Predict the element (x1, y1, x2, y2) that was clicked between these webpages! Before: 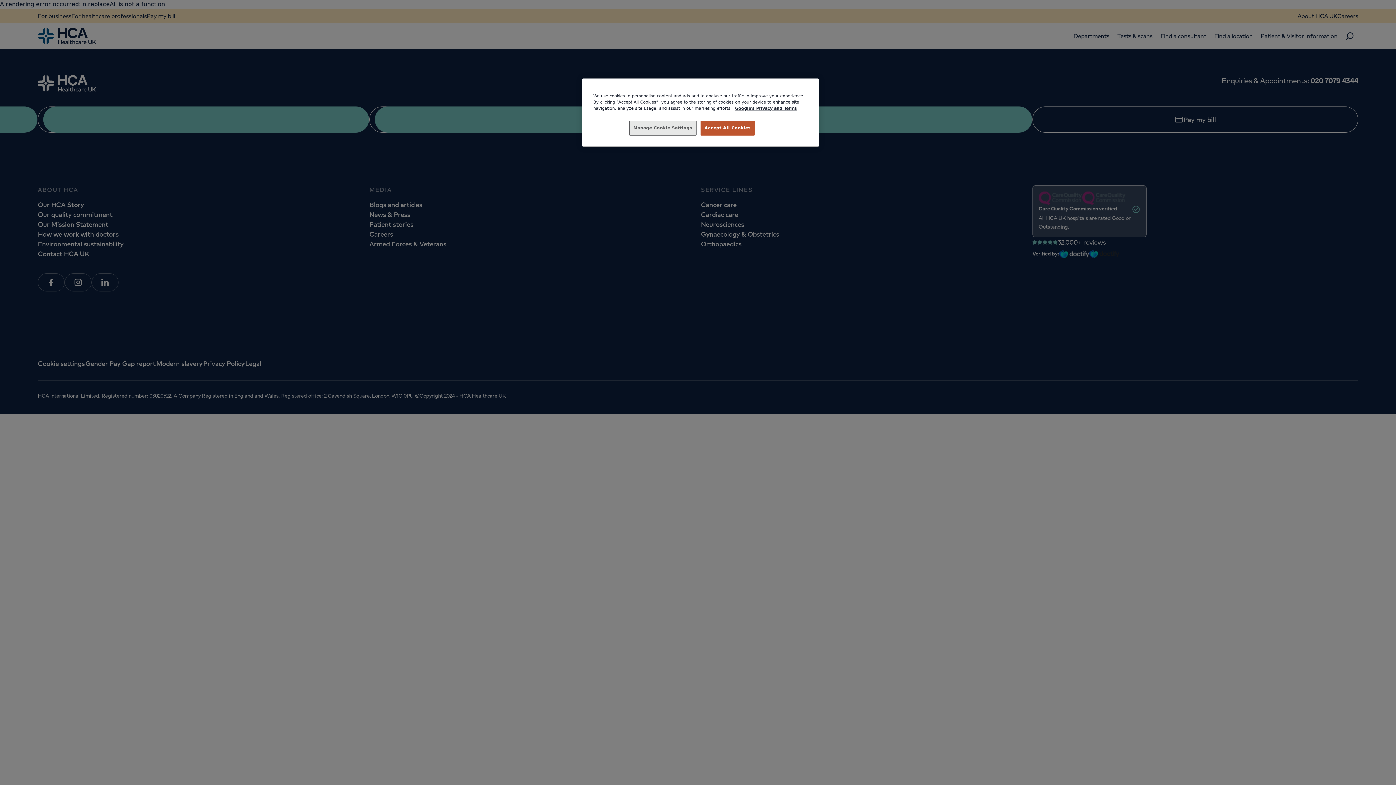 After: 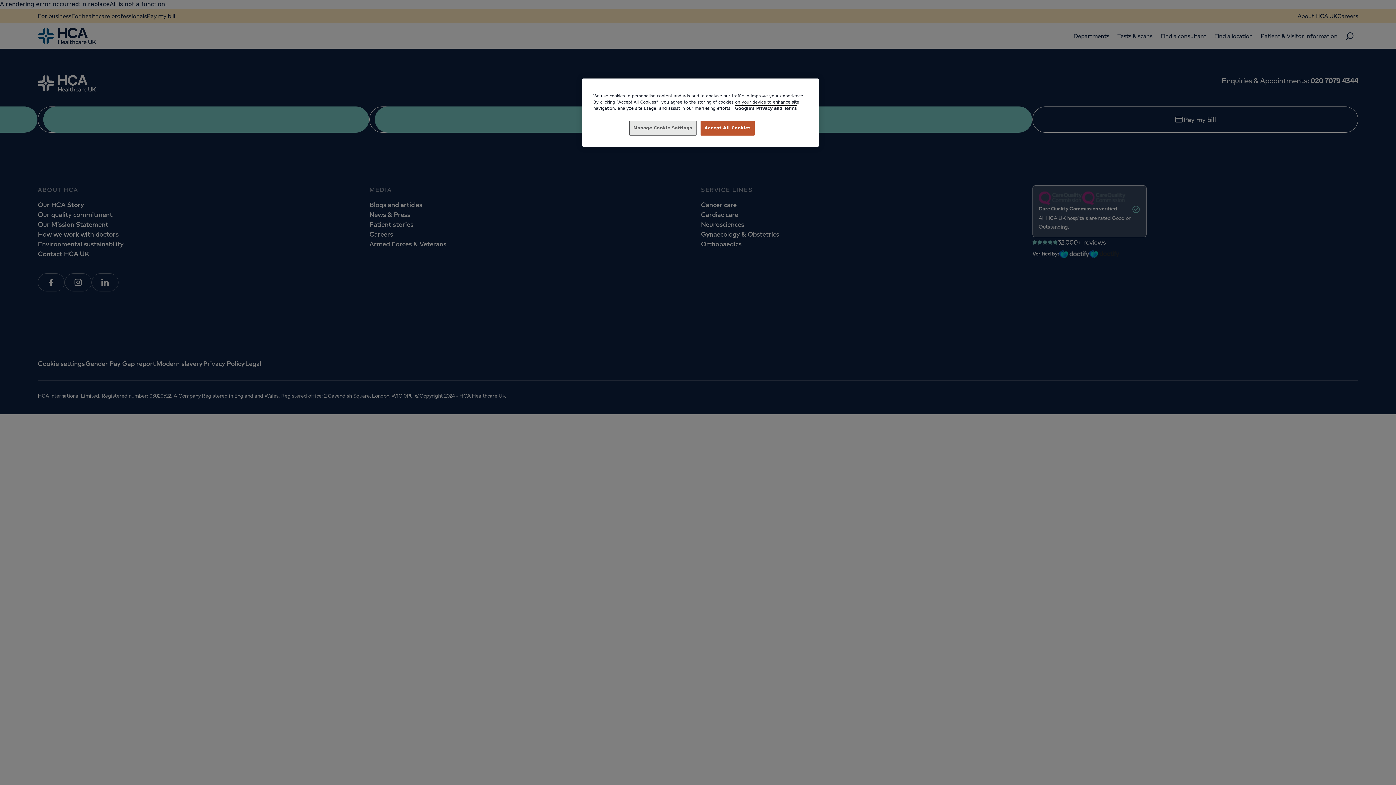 Action: label: Legal Information, opens in a new tab bbox: (735, 105, 797, 110)